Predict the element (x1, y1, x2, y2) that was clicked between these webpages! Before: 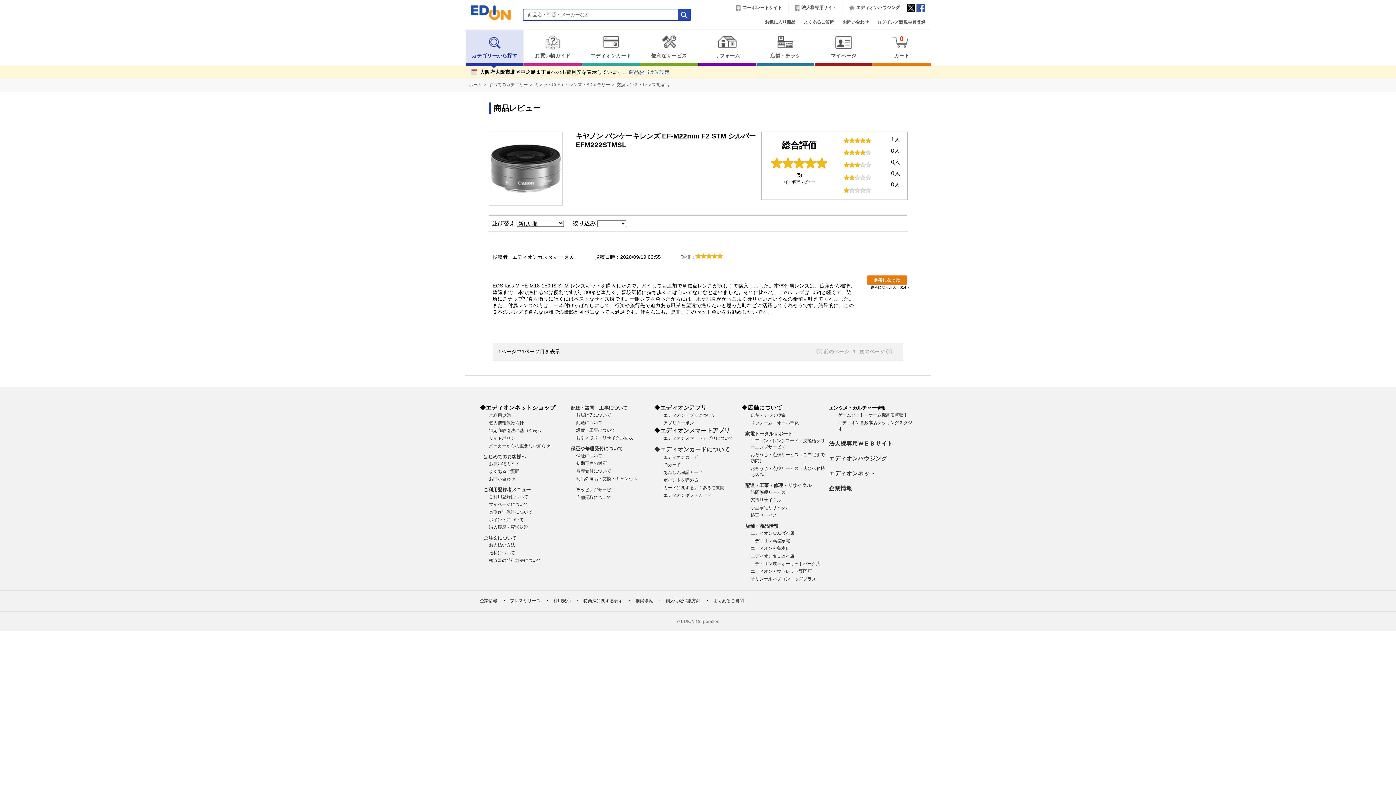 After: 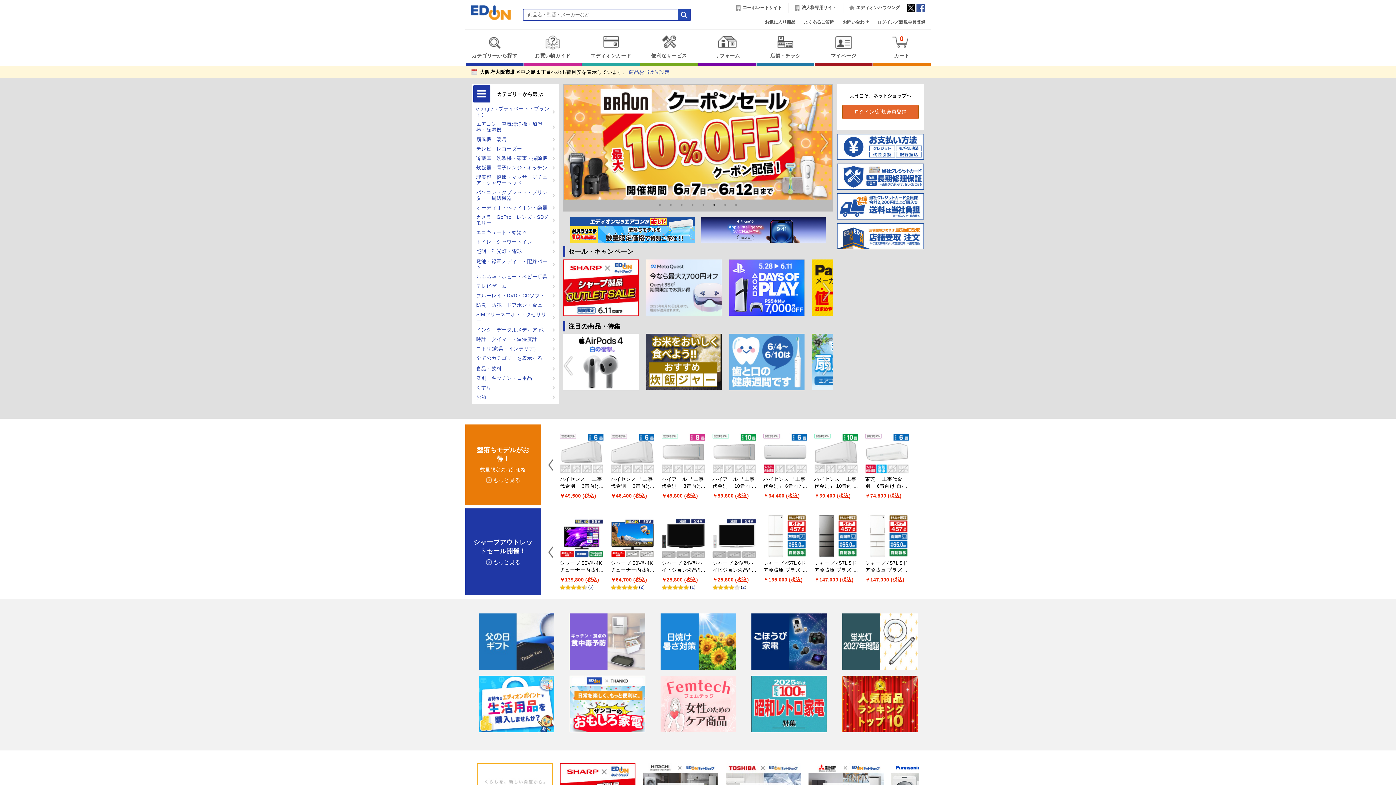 Action: label: ホーム bbox: (469, 82, 482, 87)